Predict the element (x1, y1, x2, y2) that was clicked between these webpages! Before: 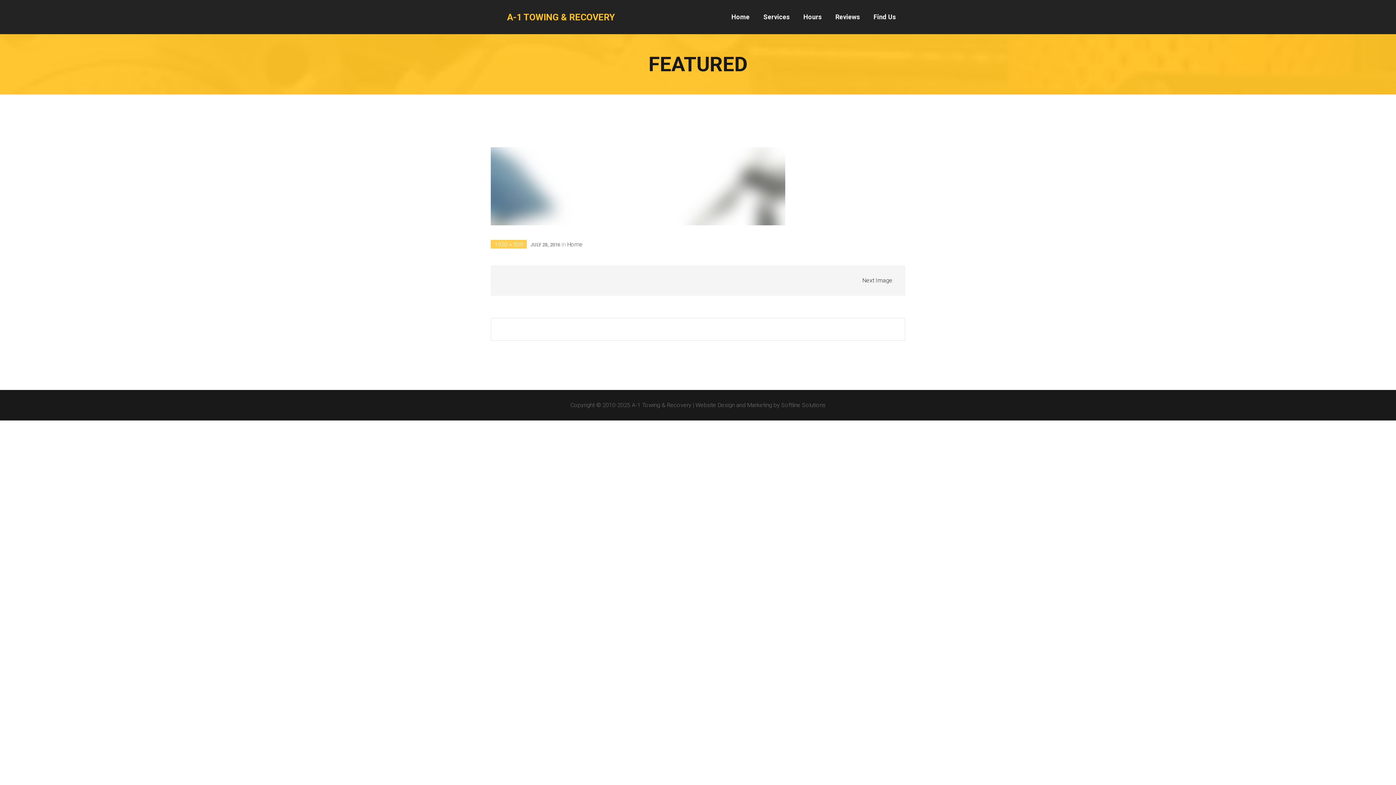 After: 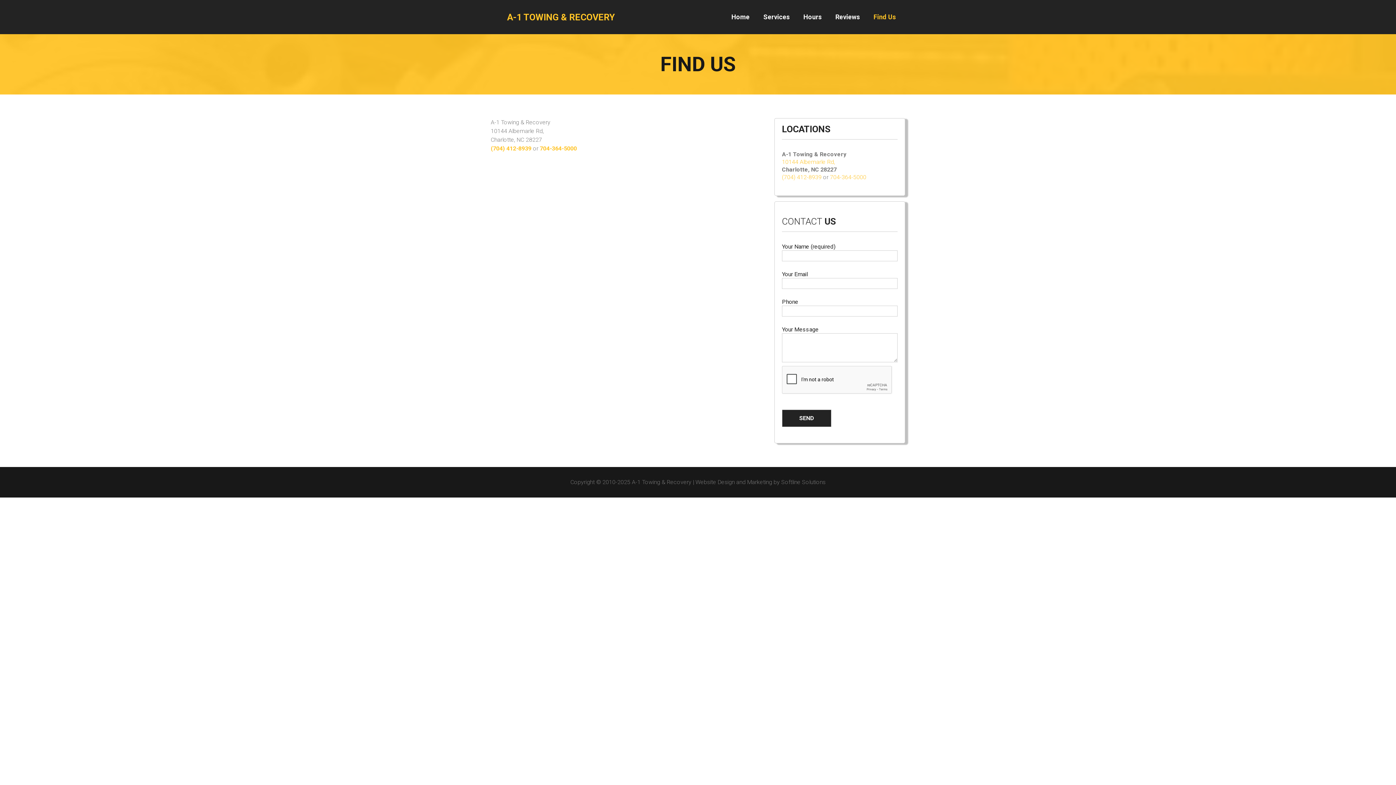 Action: label: Find Us bbox: (873, 0, 896, 34)